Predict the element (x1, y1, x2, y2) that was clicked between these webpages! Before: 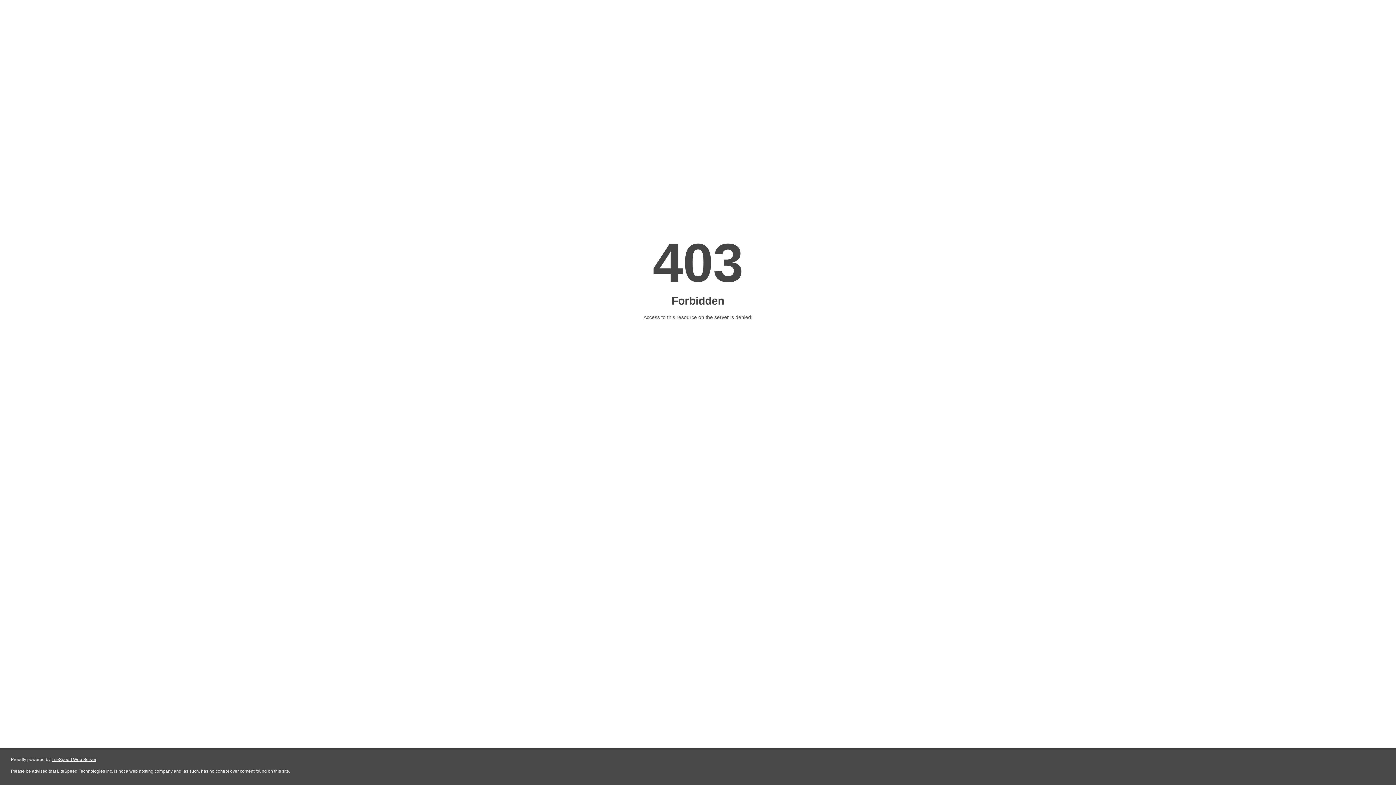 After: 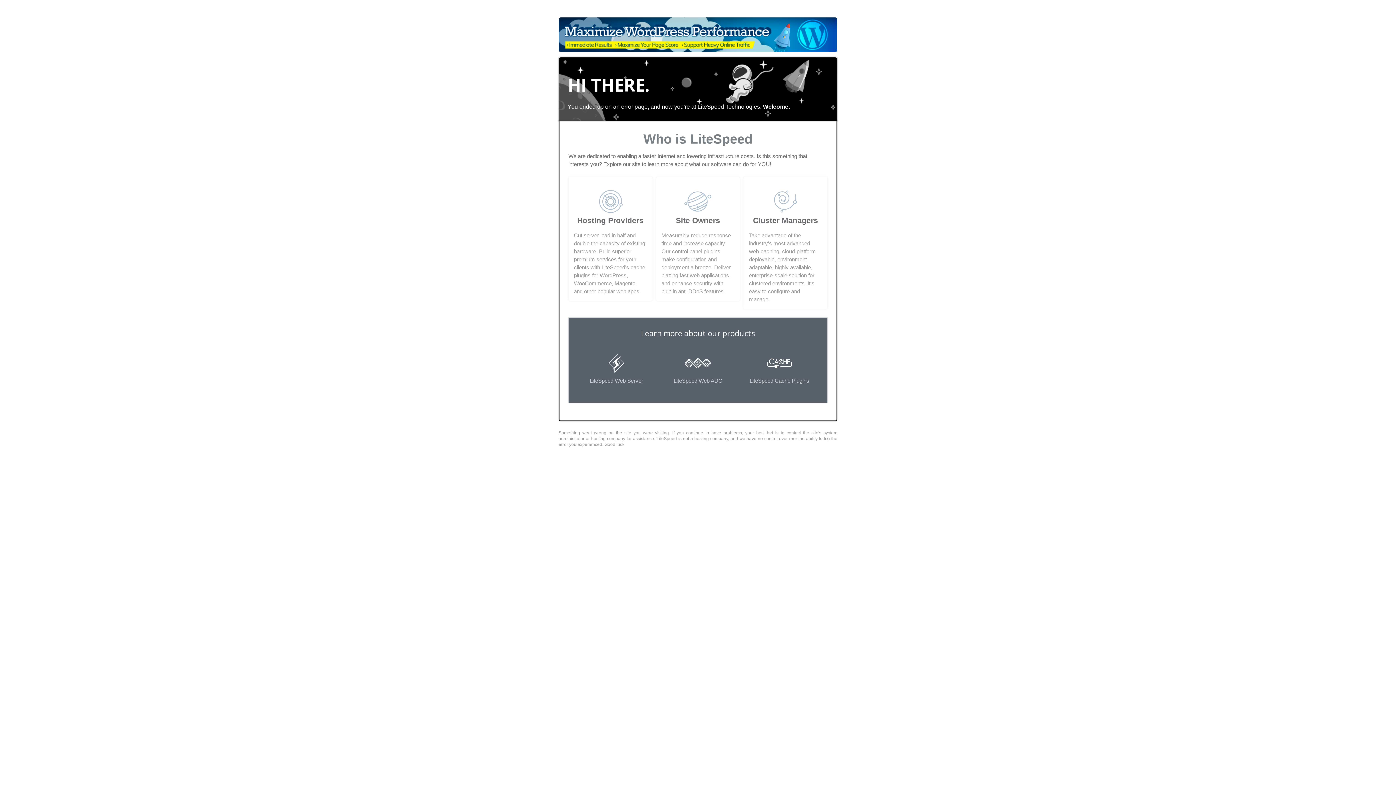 Action: bbox: (51, 757, 96, 762) label: LiteSpeed Web Server